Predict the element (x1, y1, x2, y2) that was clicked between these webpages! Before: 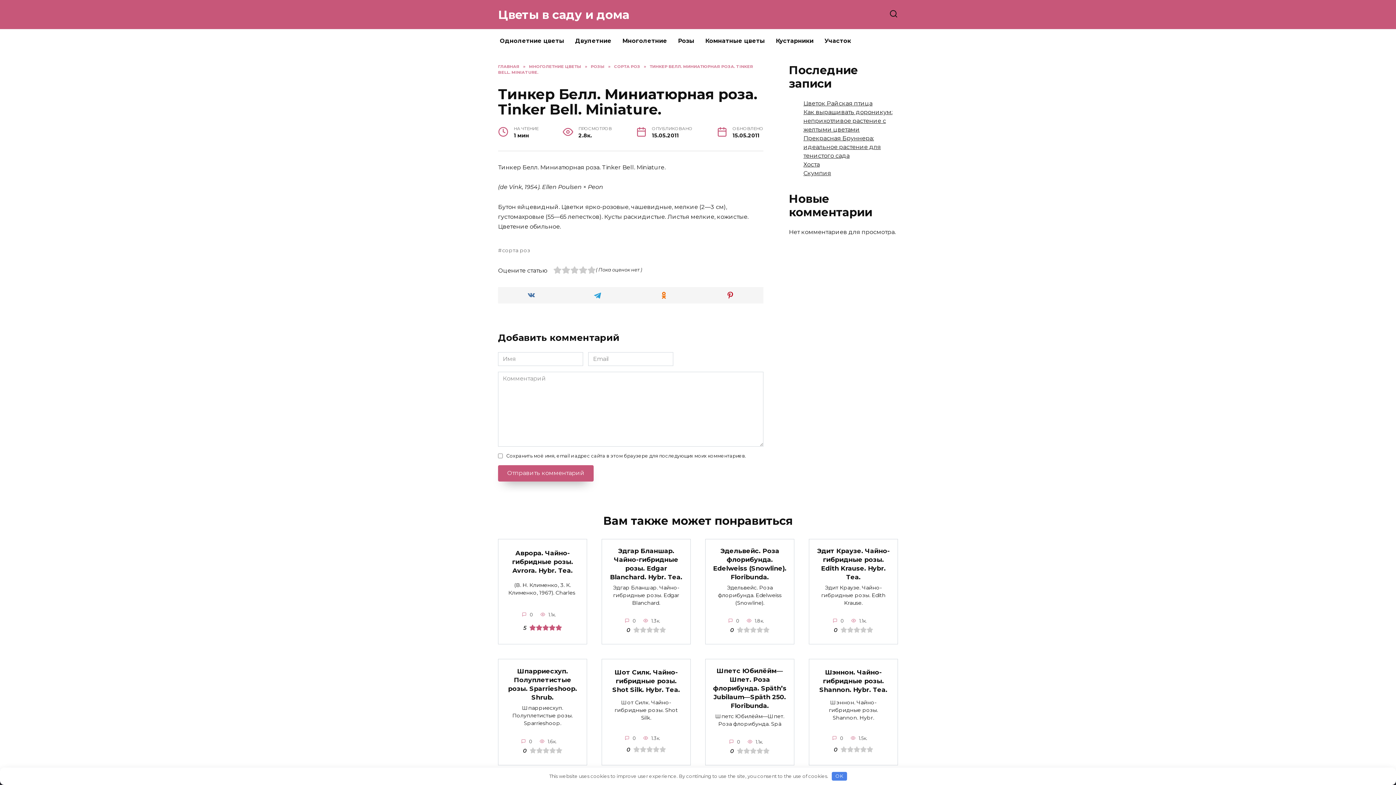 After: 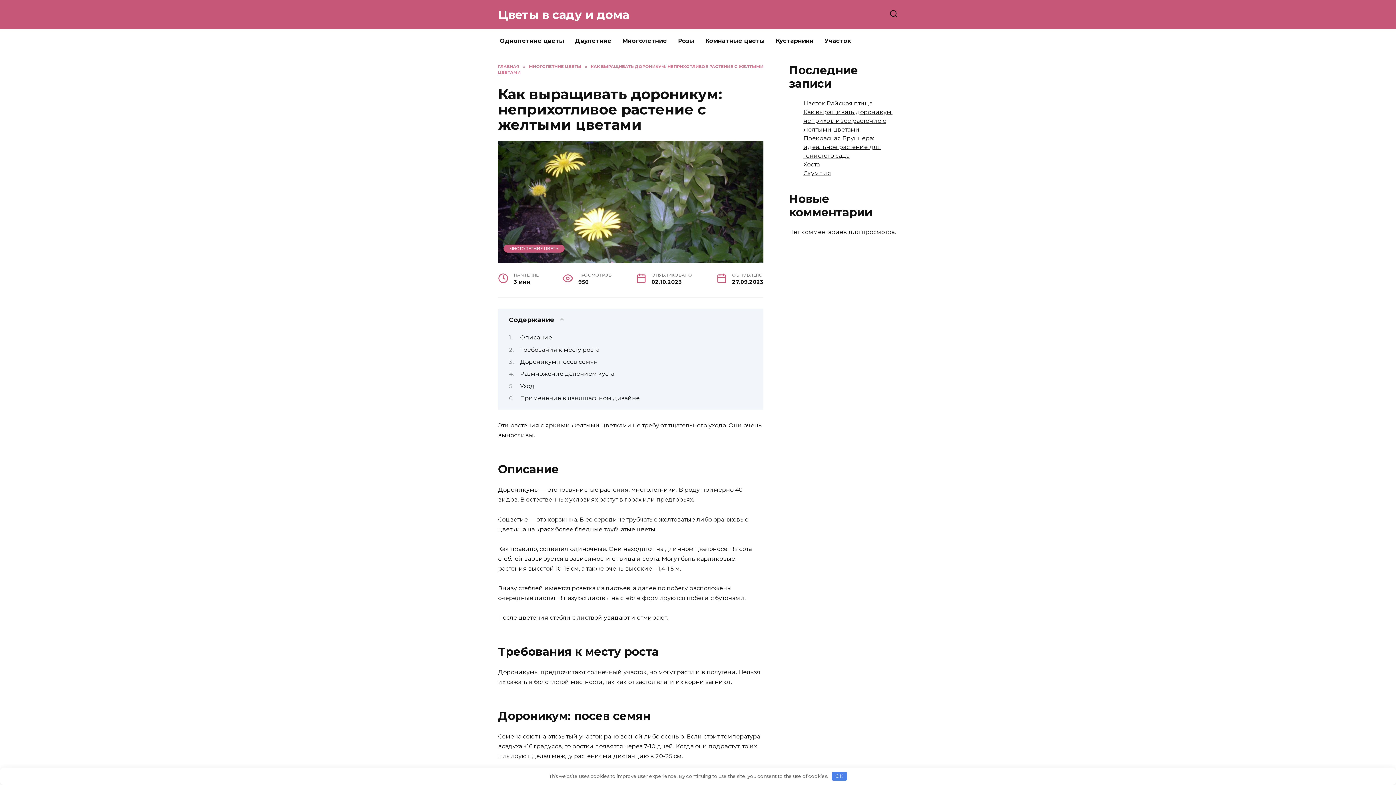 Action: bbox: (803, 108, 892, 133) label: Как выращивать дороникум: неприхотливое растение с желтыми цветами